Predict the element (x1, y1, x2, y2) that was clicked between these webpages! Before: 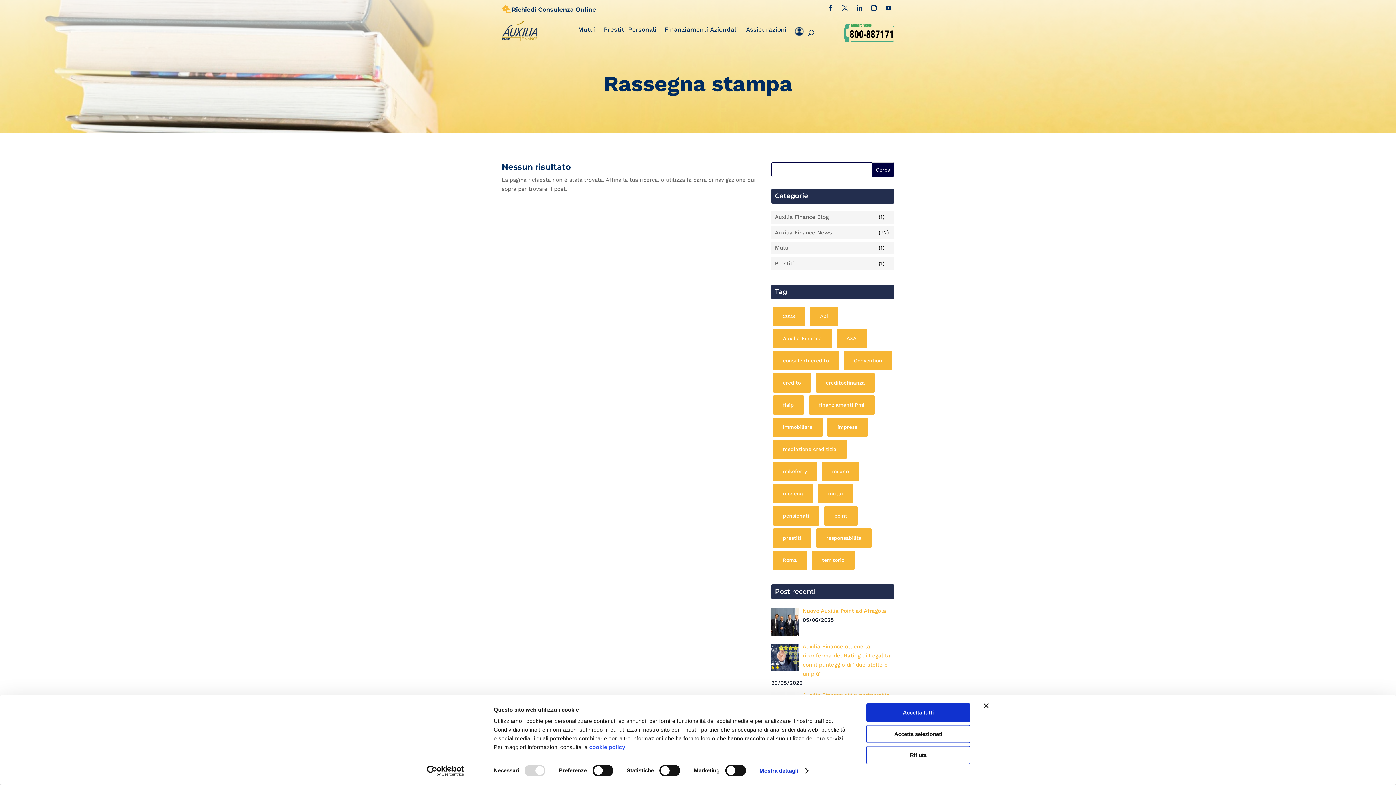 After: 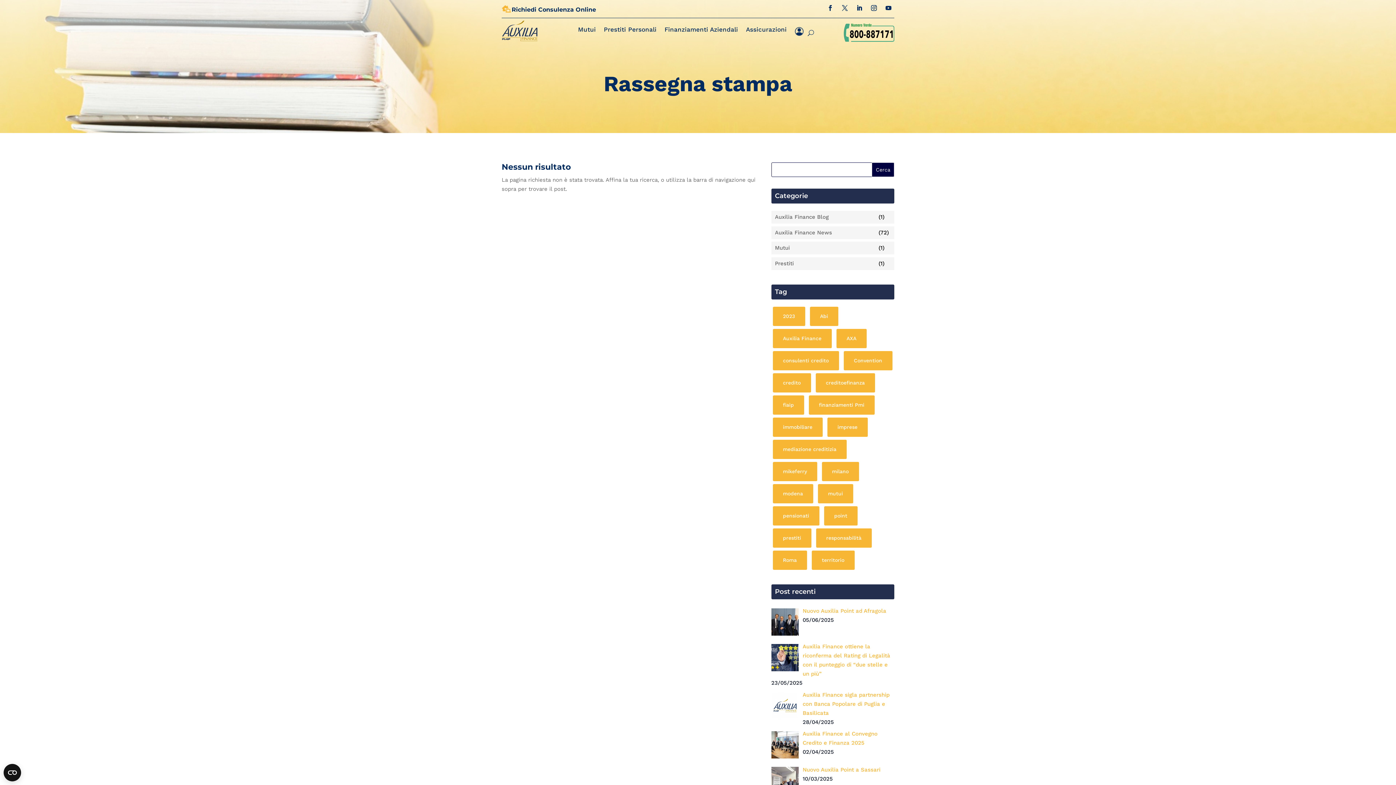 Action: label: Accetta selezionati bbox: (866, 725, 970, 743)